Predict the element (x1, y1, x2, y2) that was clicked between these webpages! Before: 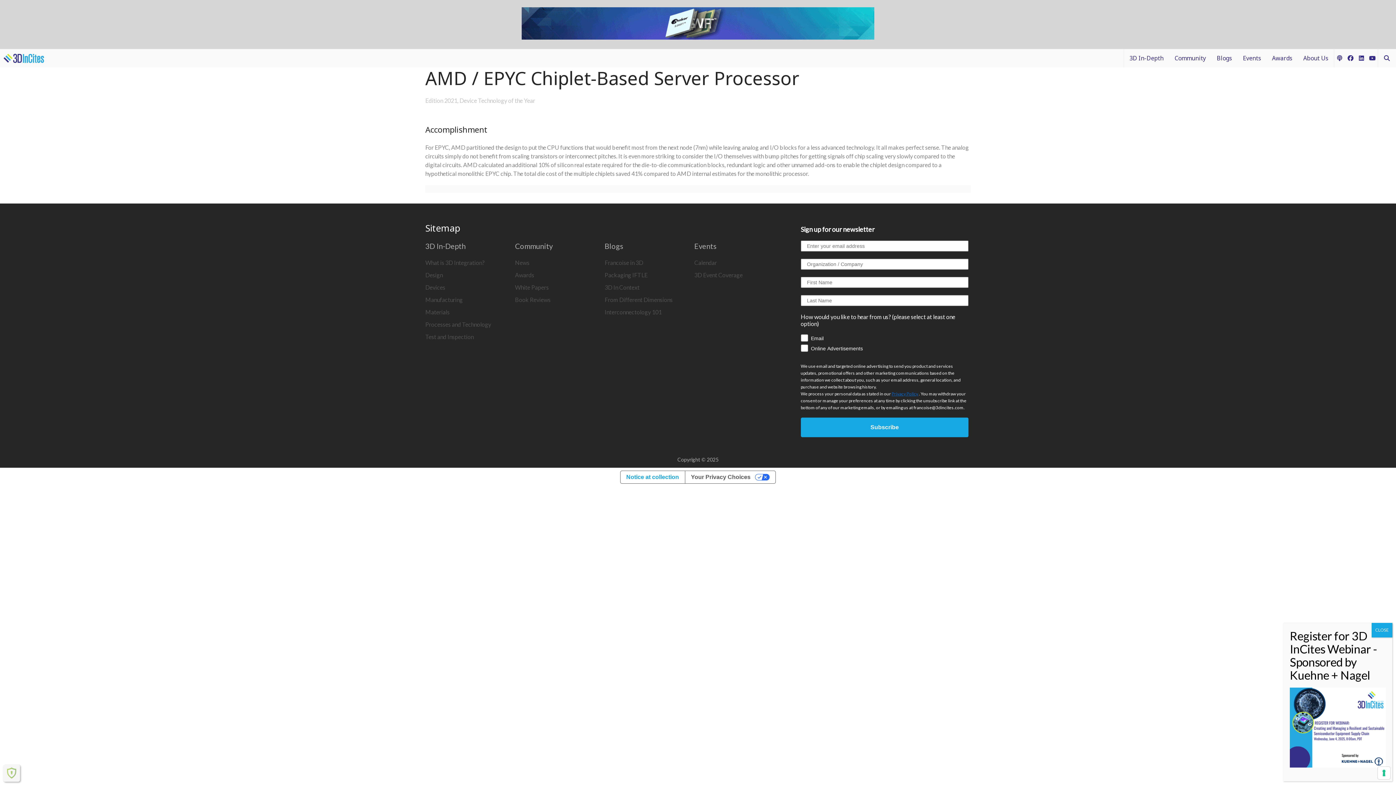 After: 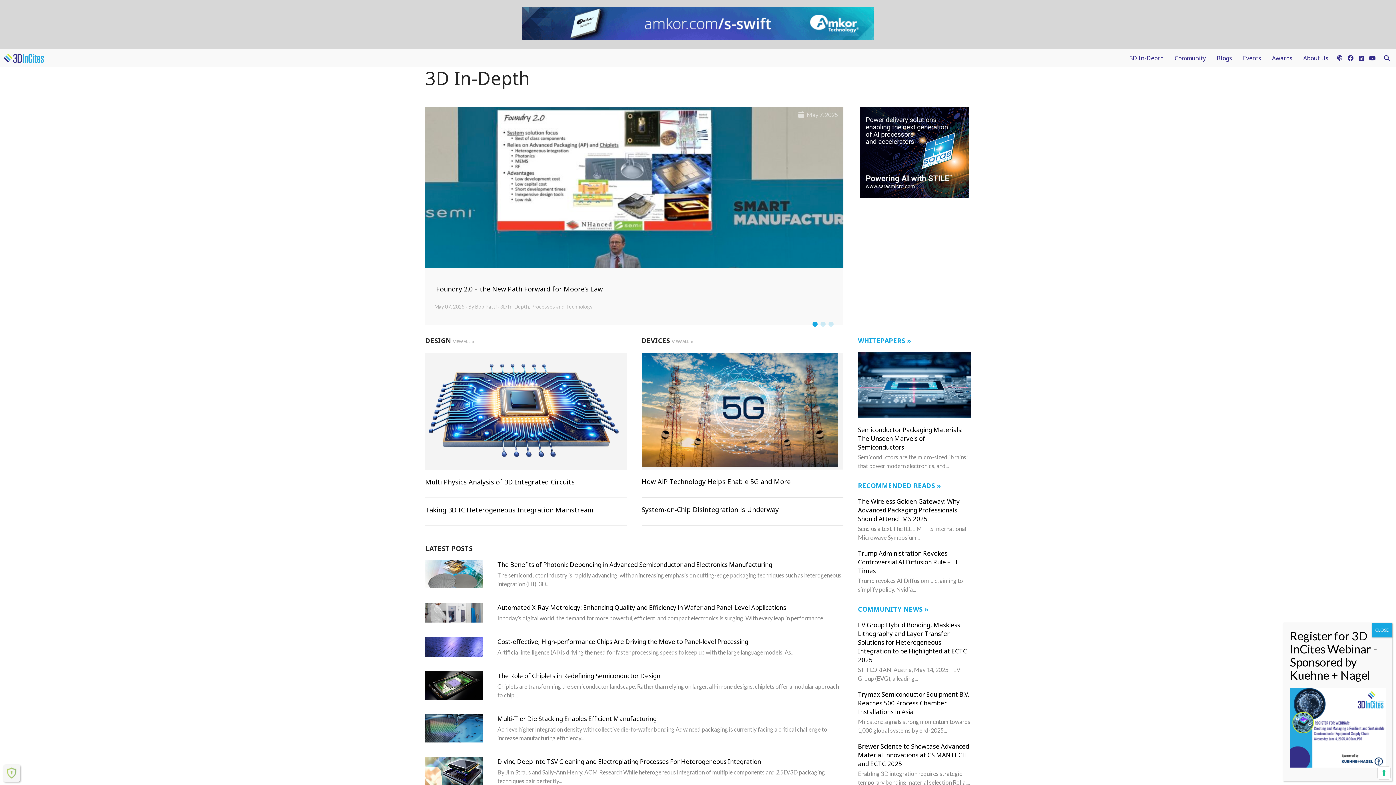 Action: bbox: (425, 241, 465, 250) label: 3D In-Depth